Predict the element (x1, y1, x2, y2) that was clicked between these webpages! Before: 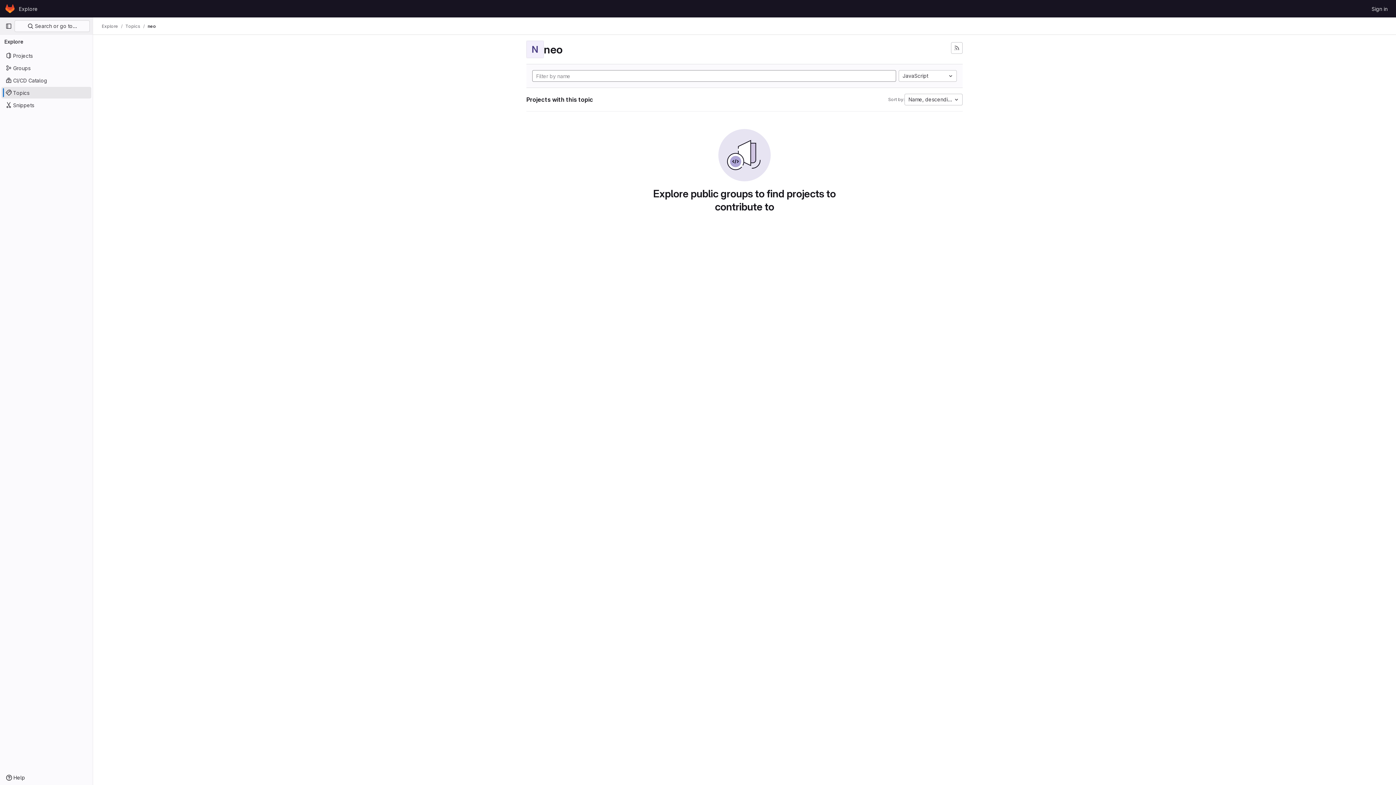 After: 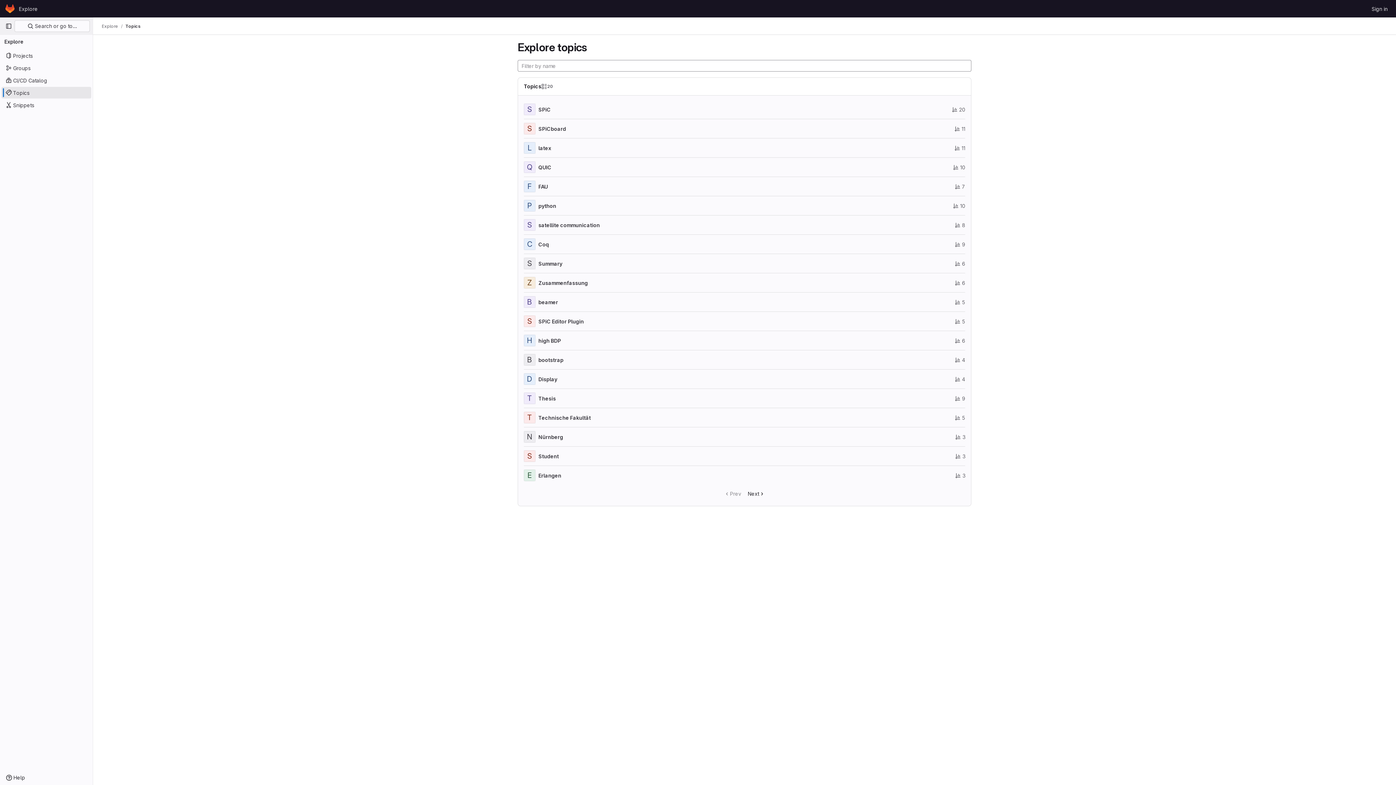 Action: bbox: (1, 86, 91, 98) label: Topics